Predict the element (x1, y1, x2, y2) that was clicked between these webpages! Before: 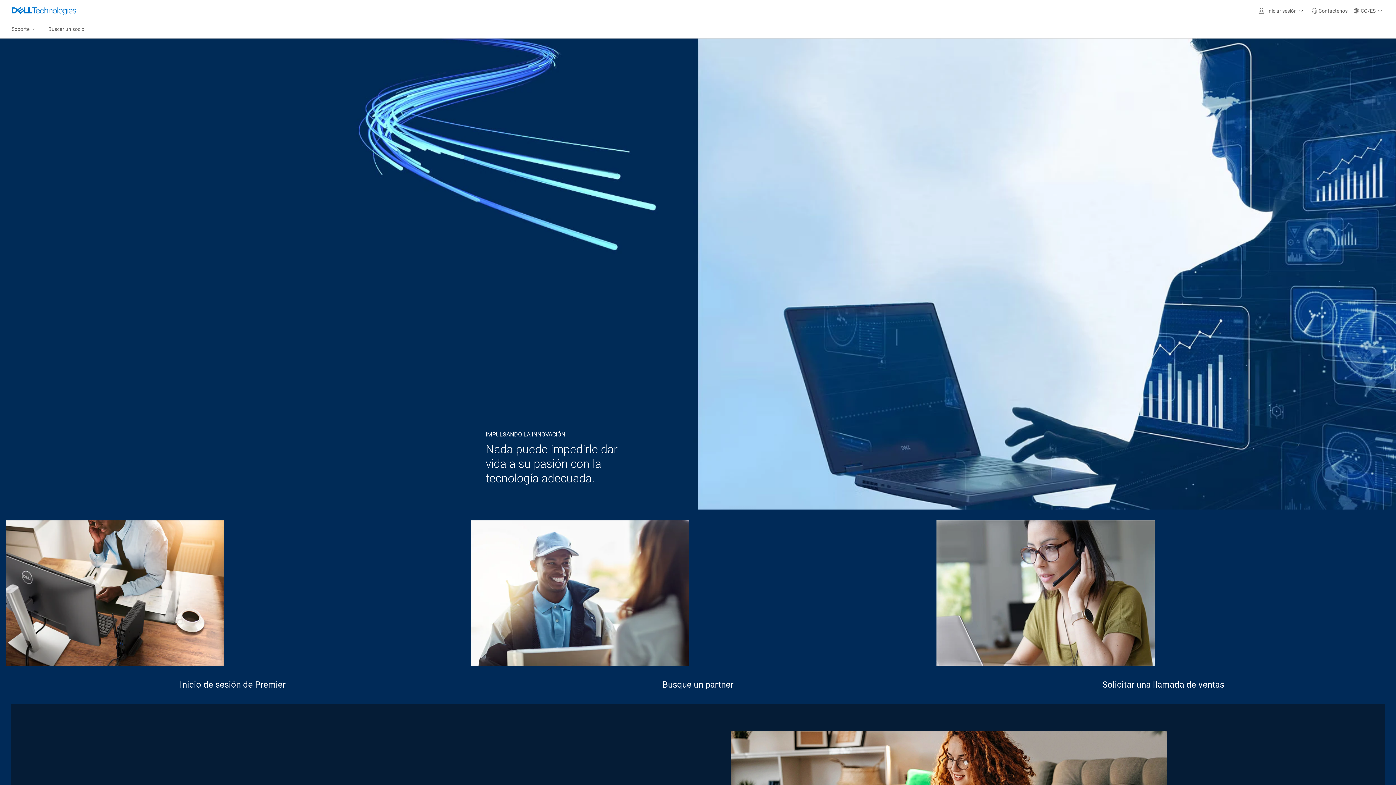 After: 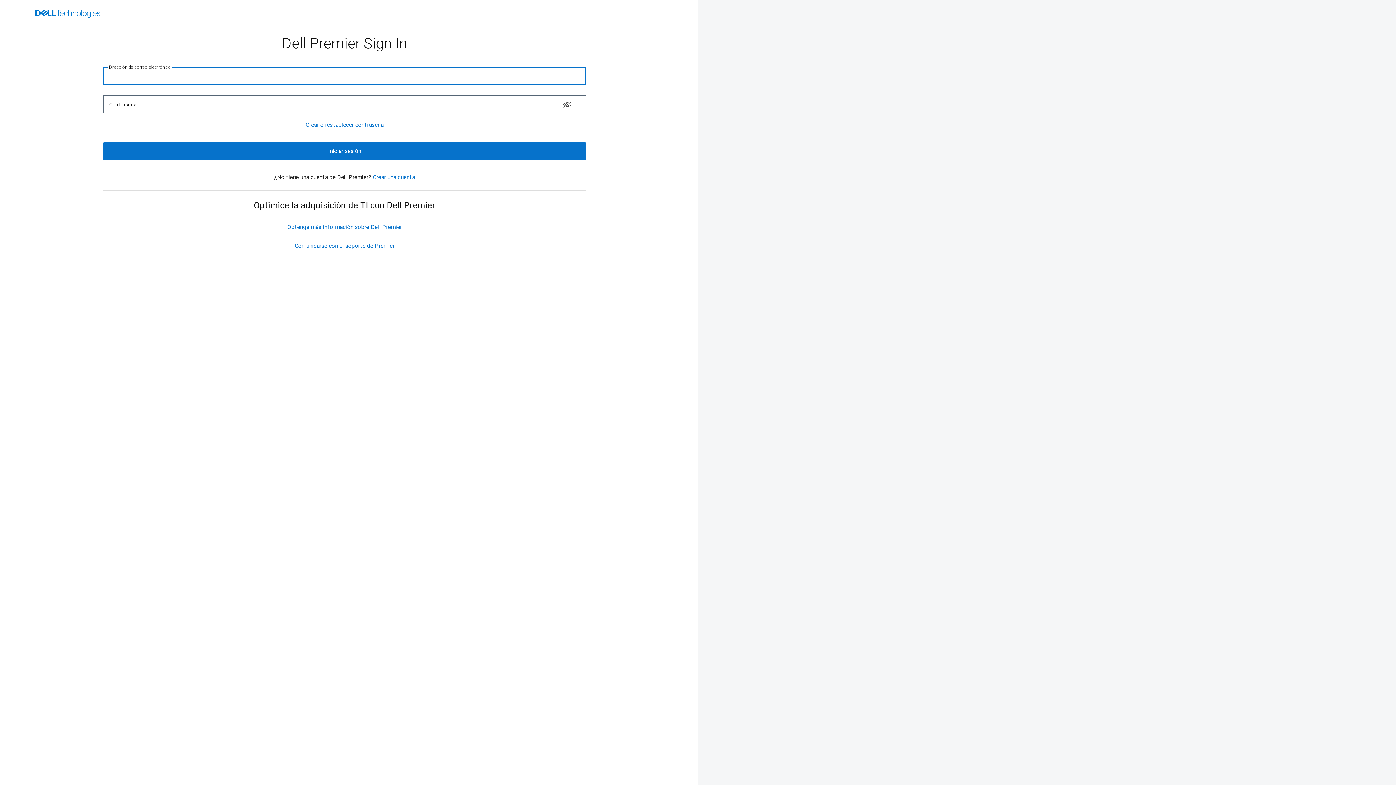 Action: bbox: (5, 520, 459, 666)